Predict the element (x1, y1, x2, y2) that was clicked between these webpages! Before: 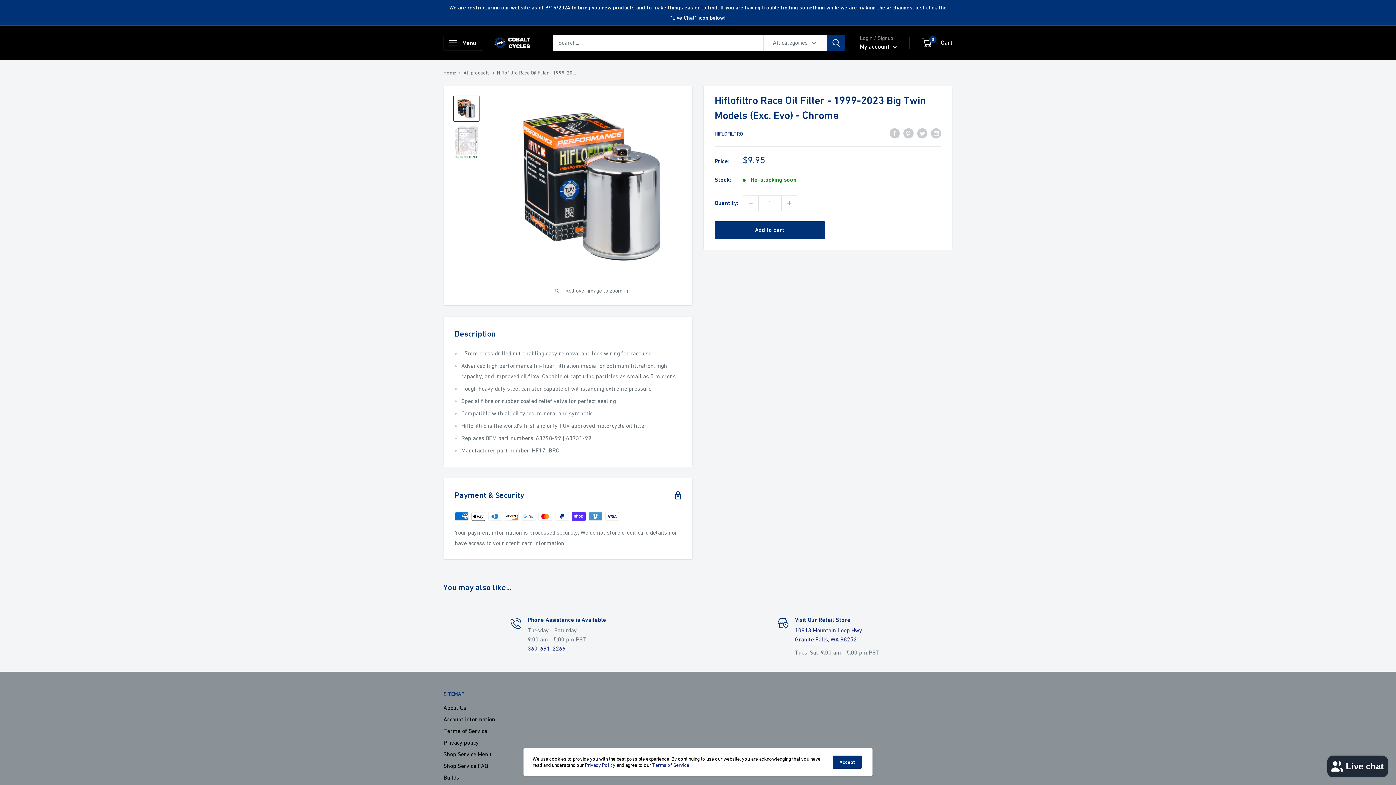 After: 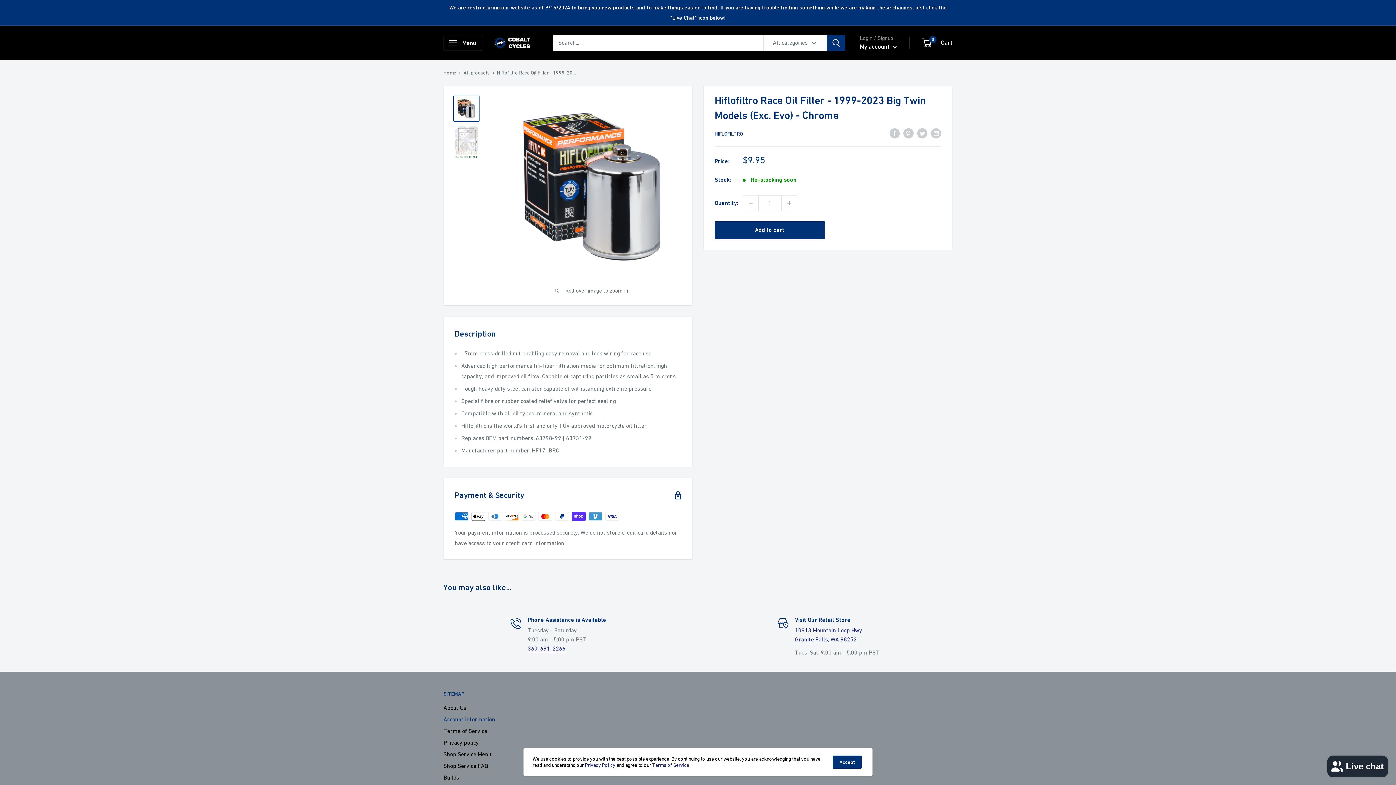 Action: label: Account information bbox: (443, 713, 527, 725)